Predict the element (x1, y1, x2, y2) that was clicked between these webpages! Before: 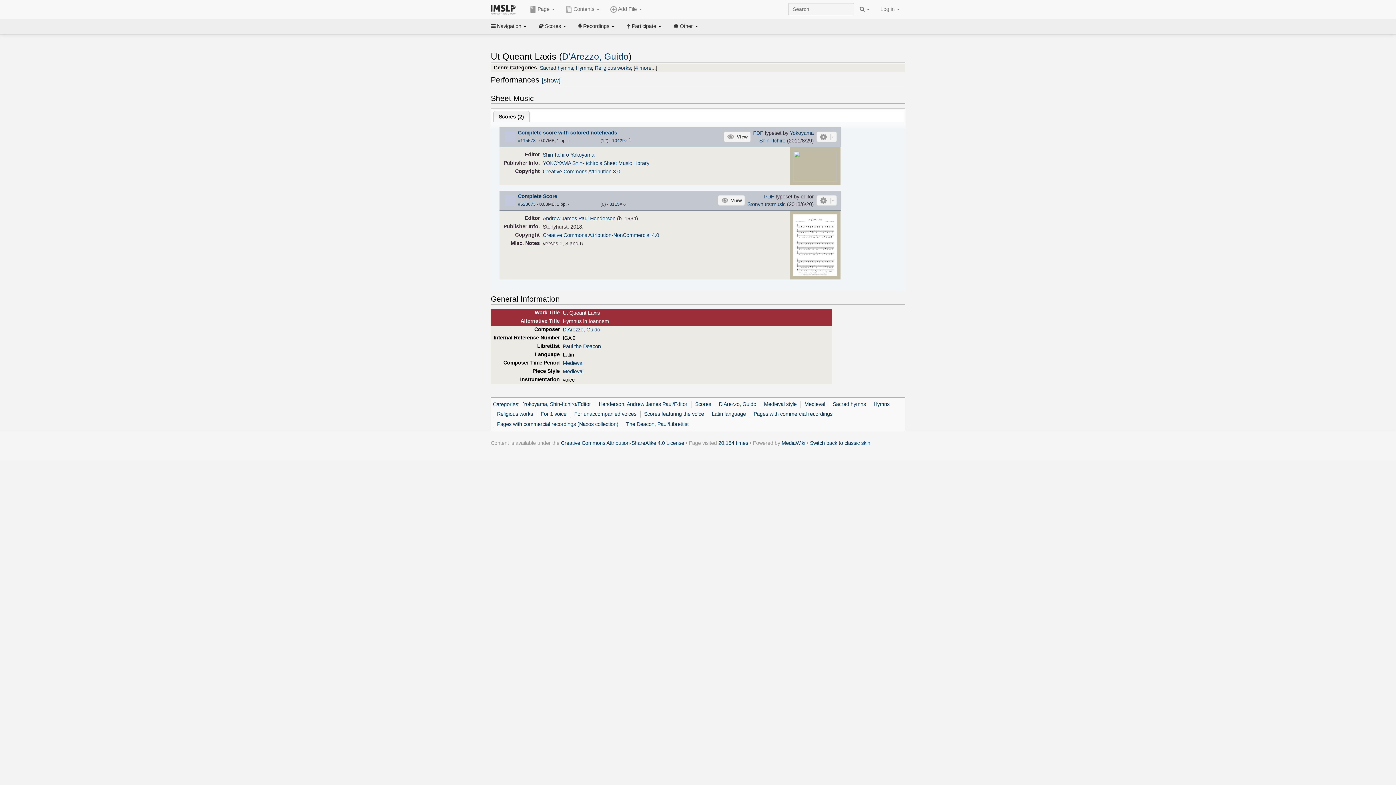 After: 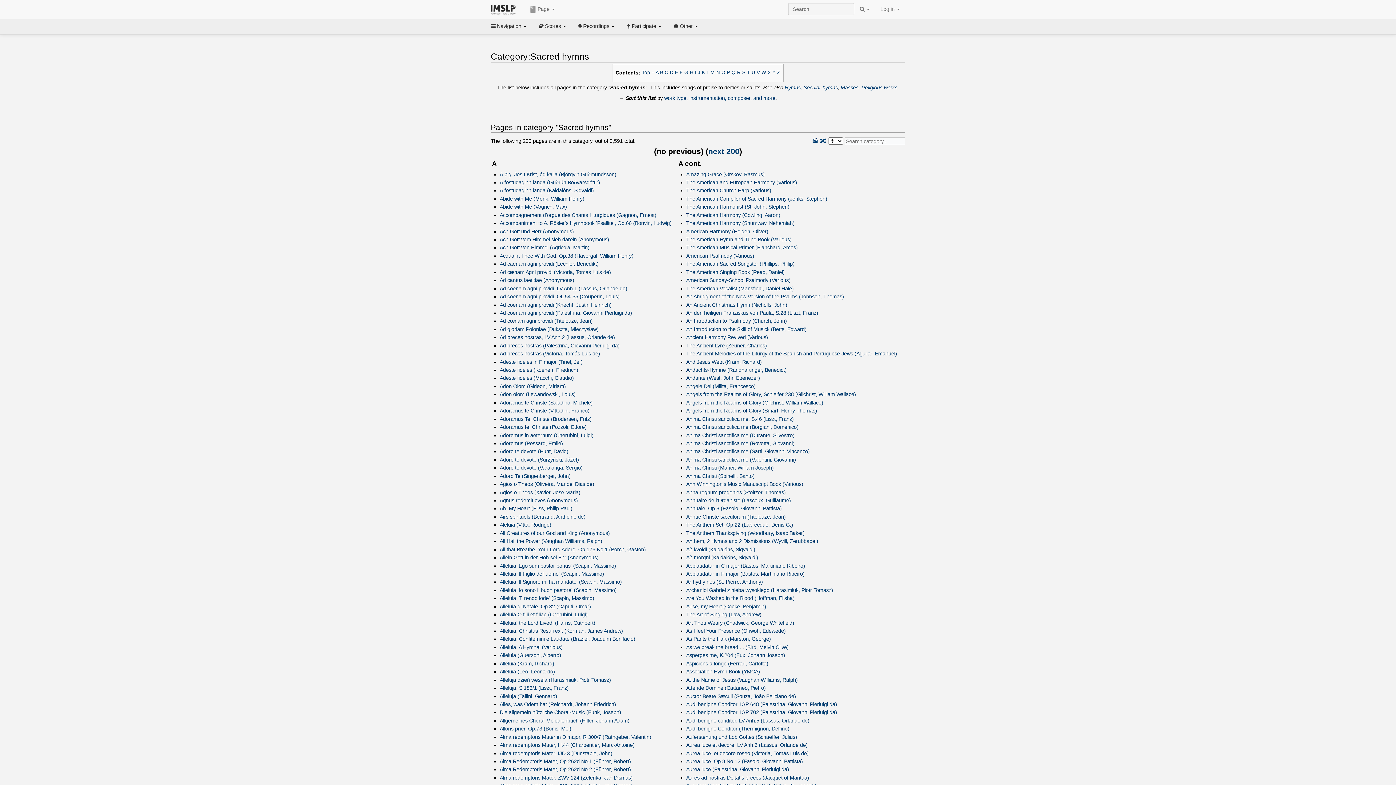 Action: bbox: (833, 401, 866, 407) label: Sacred hymns